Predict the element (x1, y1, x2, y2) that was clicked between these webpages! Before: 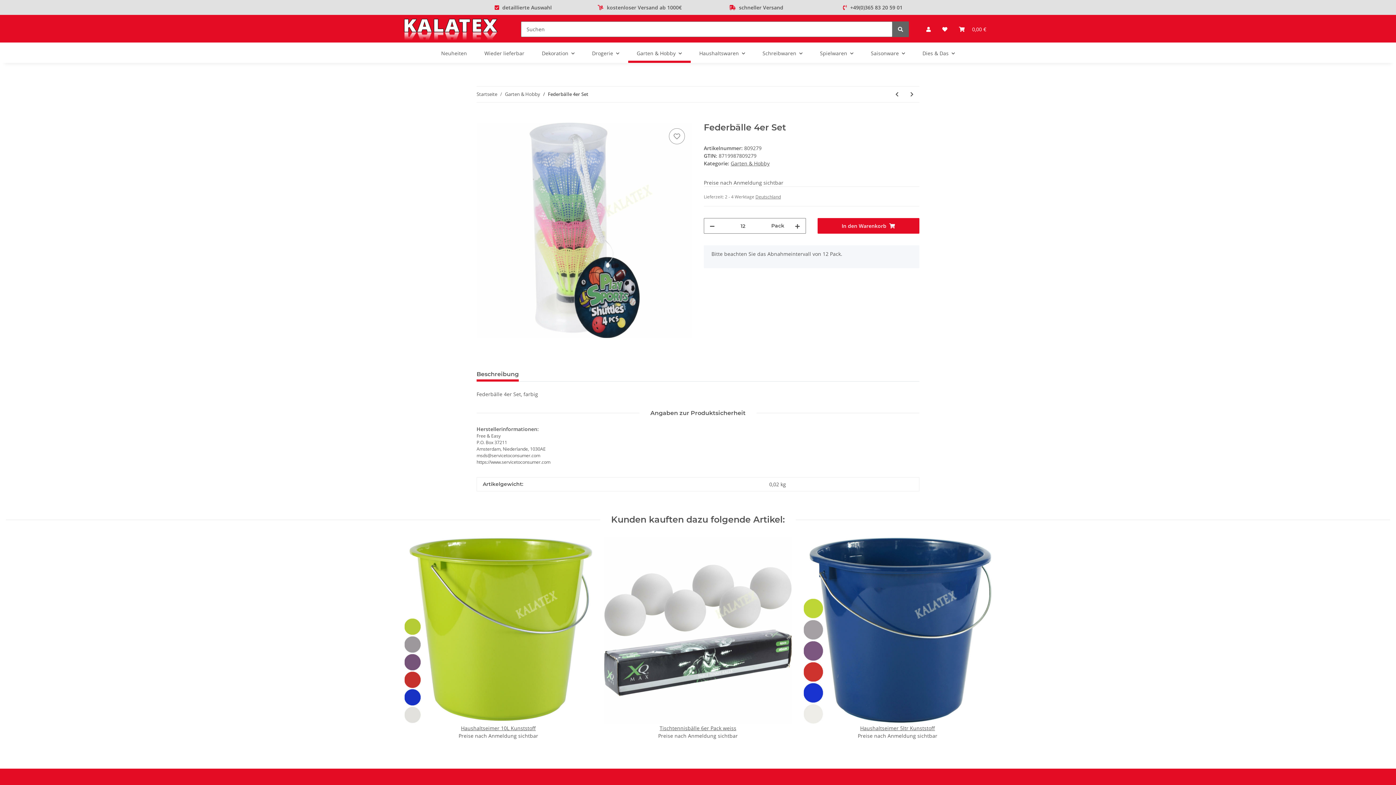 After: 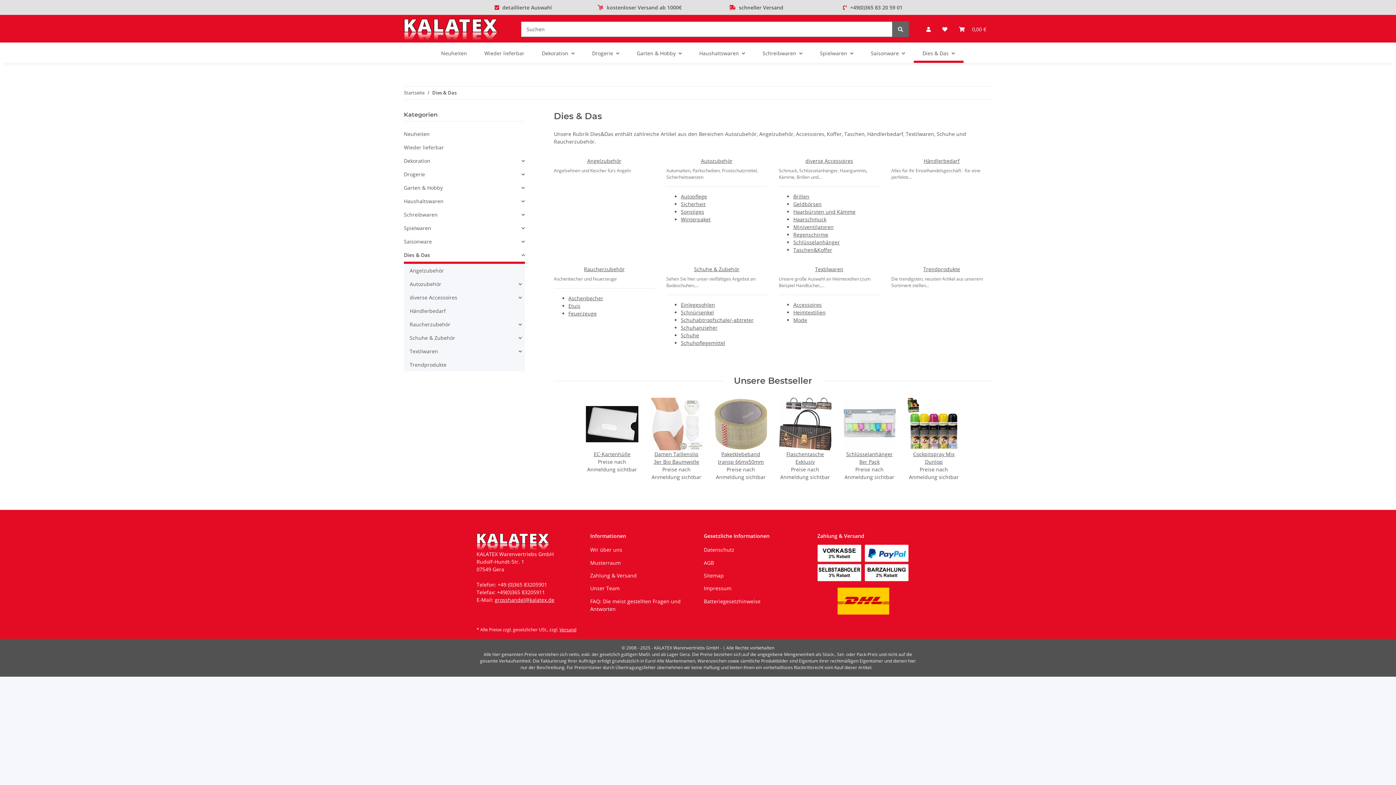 Action: label: Dies & Das bbox: (914, 43, 963, 62)